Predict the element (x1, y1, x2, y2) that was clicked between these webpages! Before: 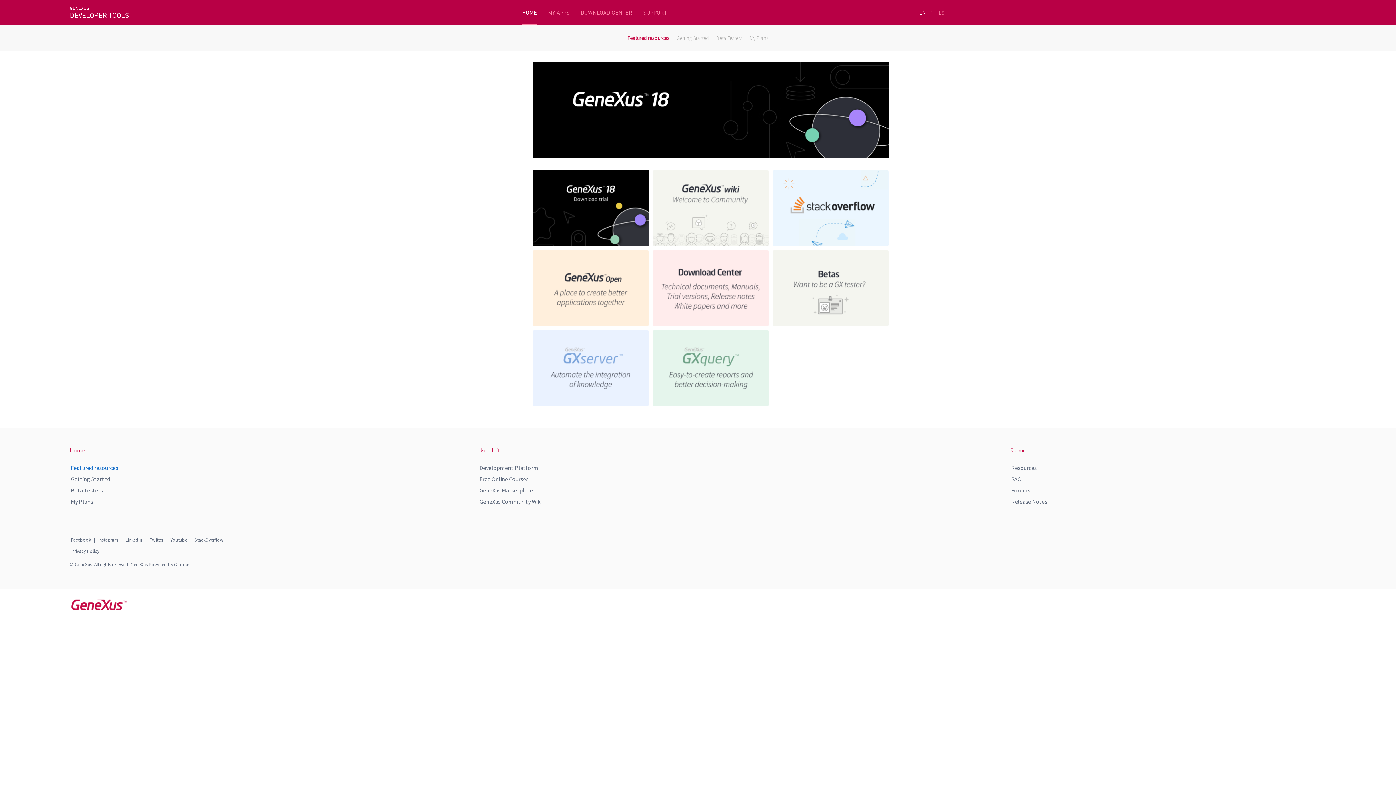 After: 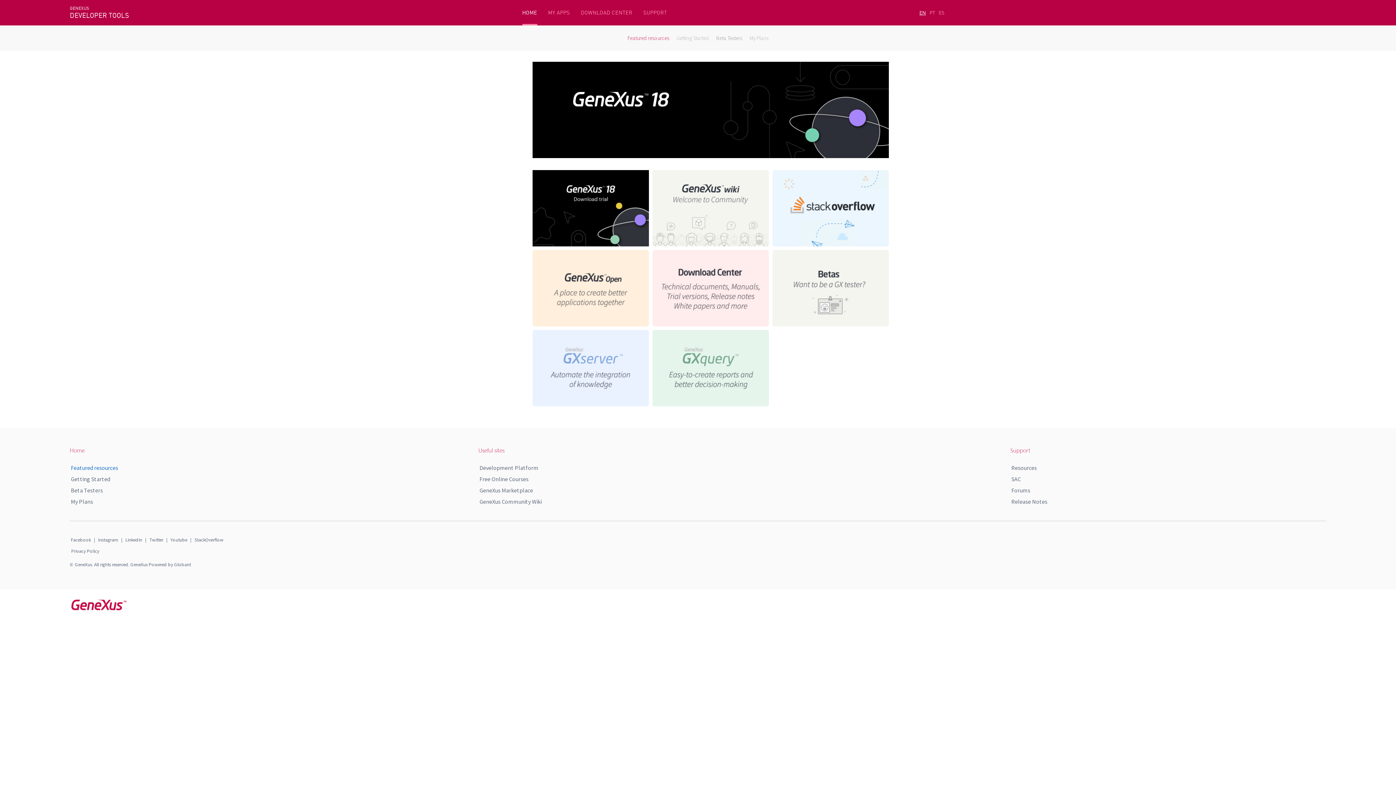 Action: label: Beta Testers bbox: (716, 34, 742, 41)